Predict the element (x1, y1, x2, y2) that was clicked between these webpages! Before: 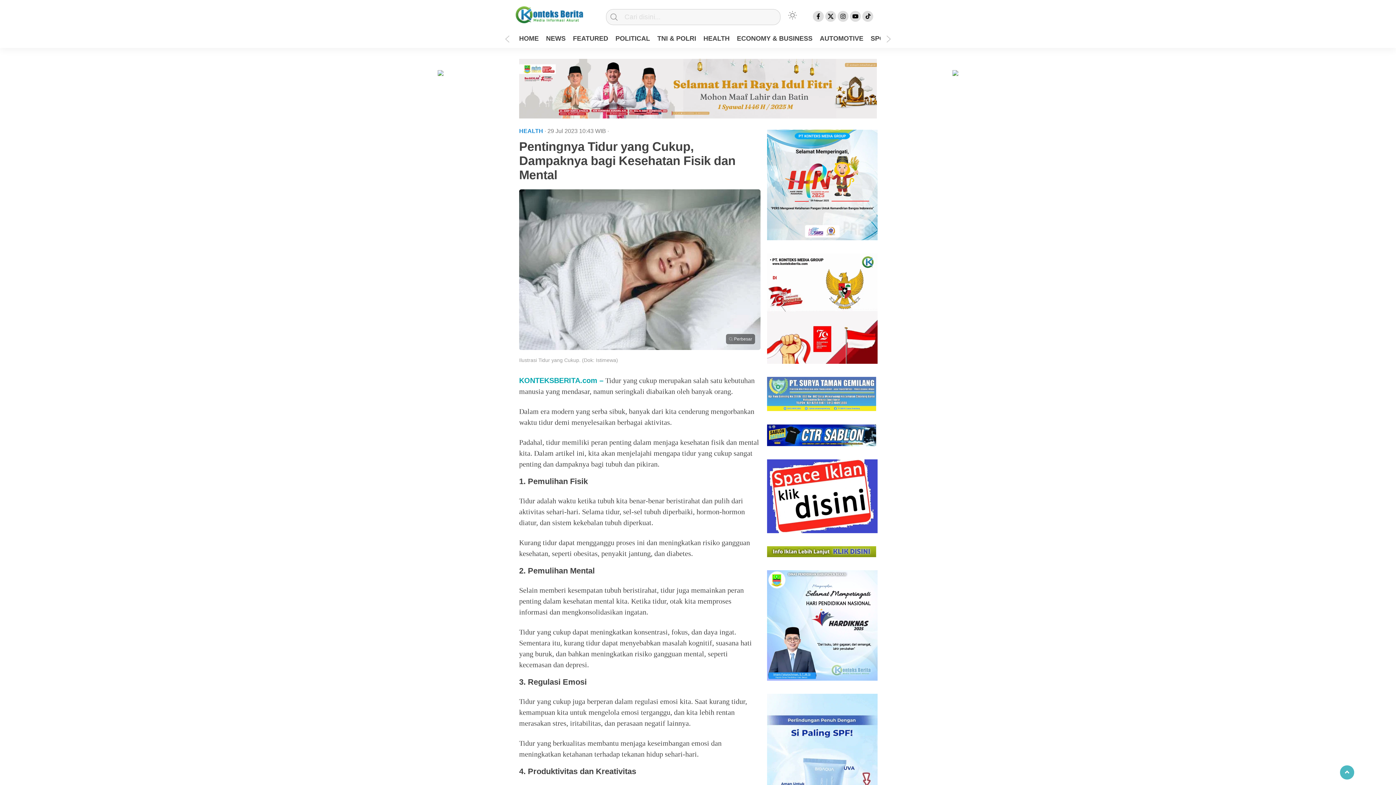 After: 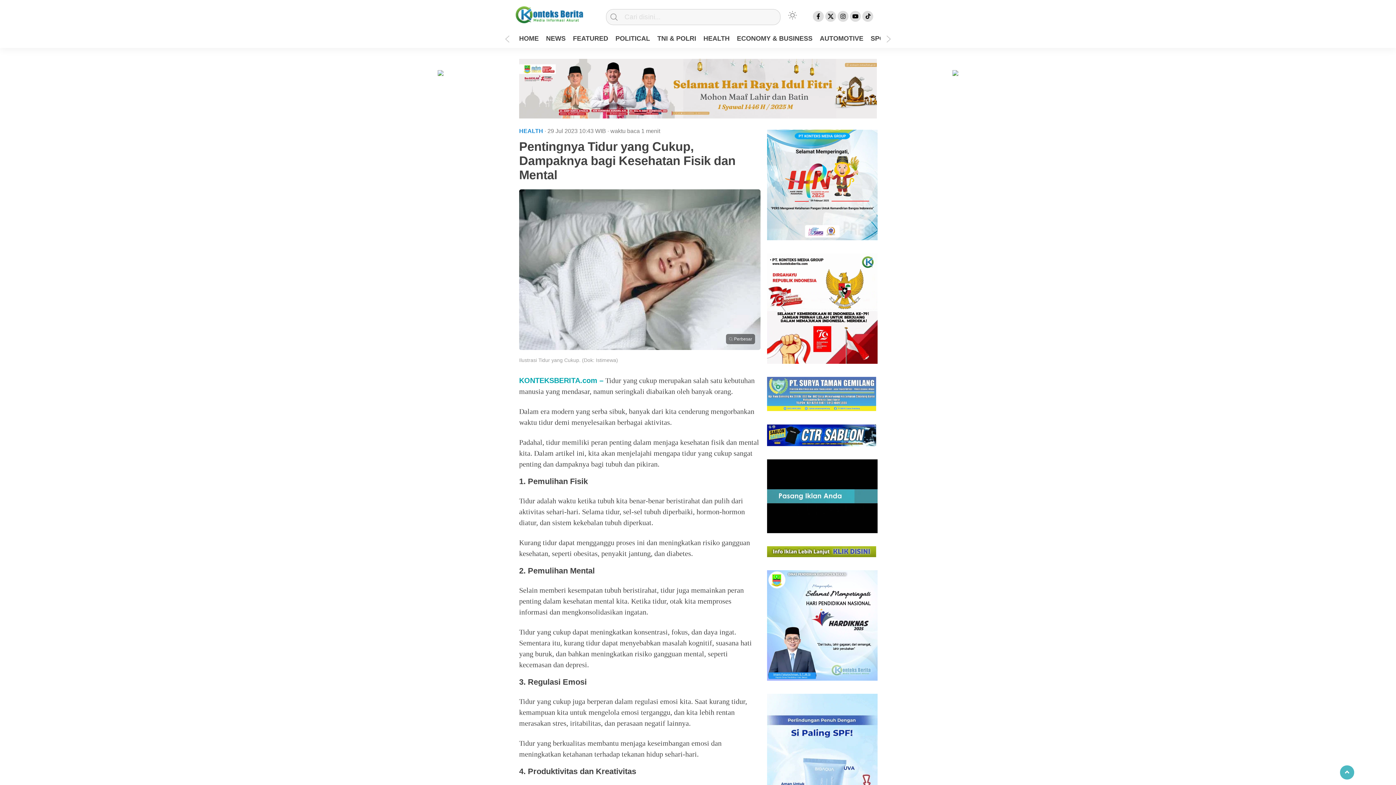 Action: bbox: (437, 70, 443, 77)